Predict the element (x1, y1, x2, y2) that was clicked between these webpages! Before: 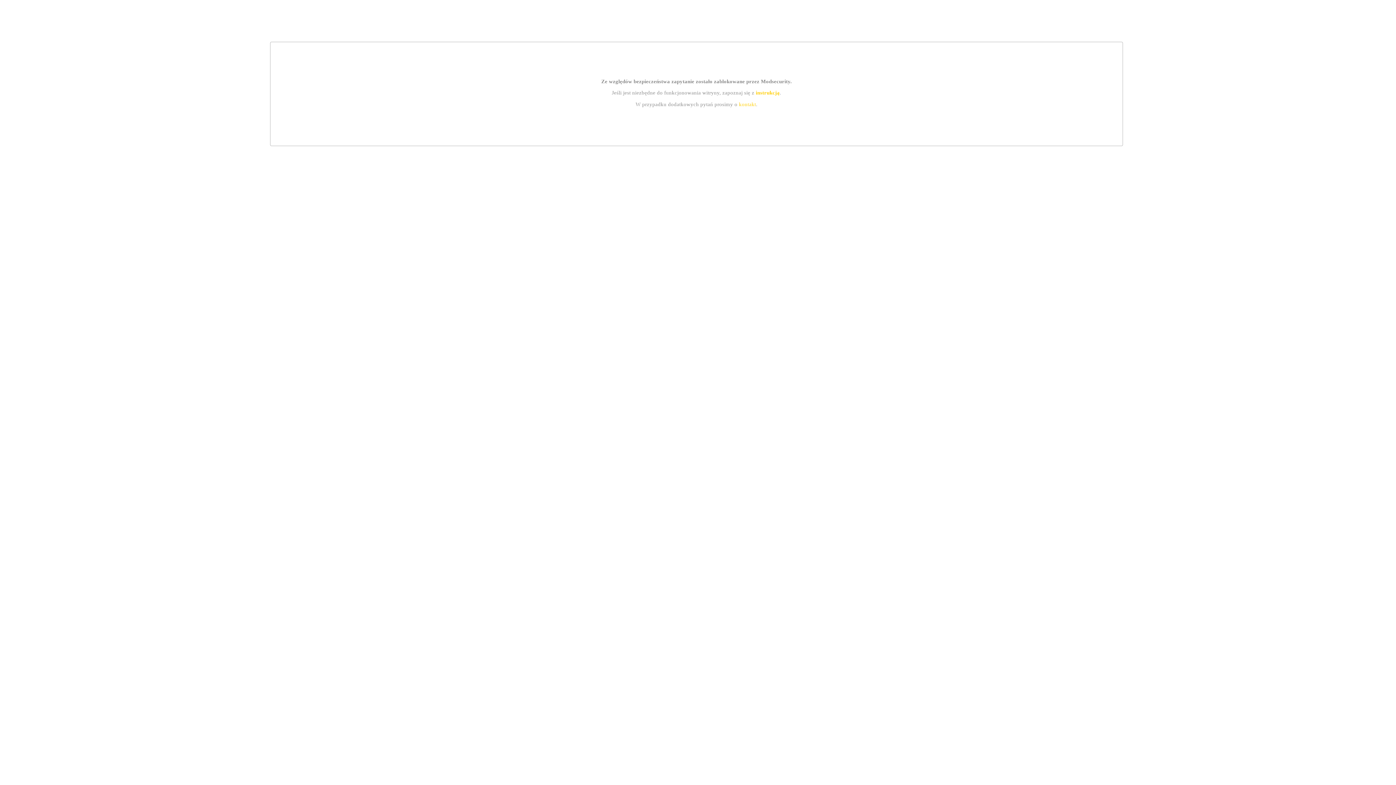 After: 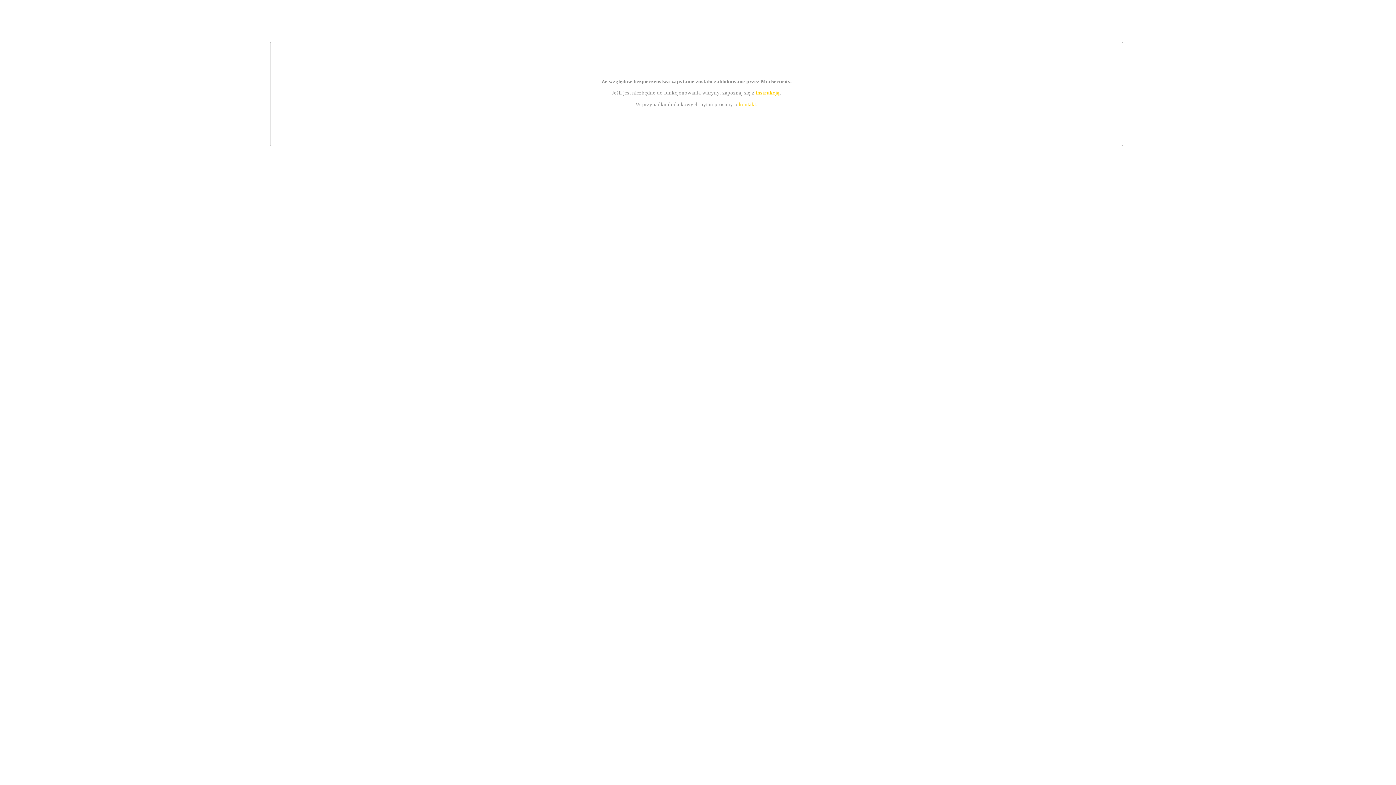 Action: label: kontakt bbox: (739, 101, 756, 107)